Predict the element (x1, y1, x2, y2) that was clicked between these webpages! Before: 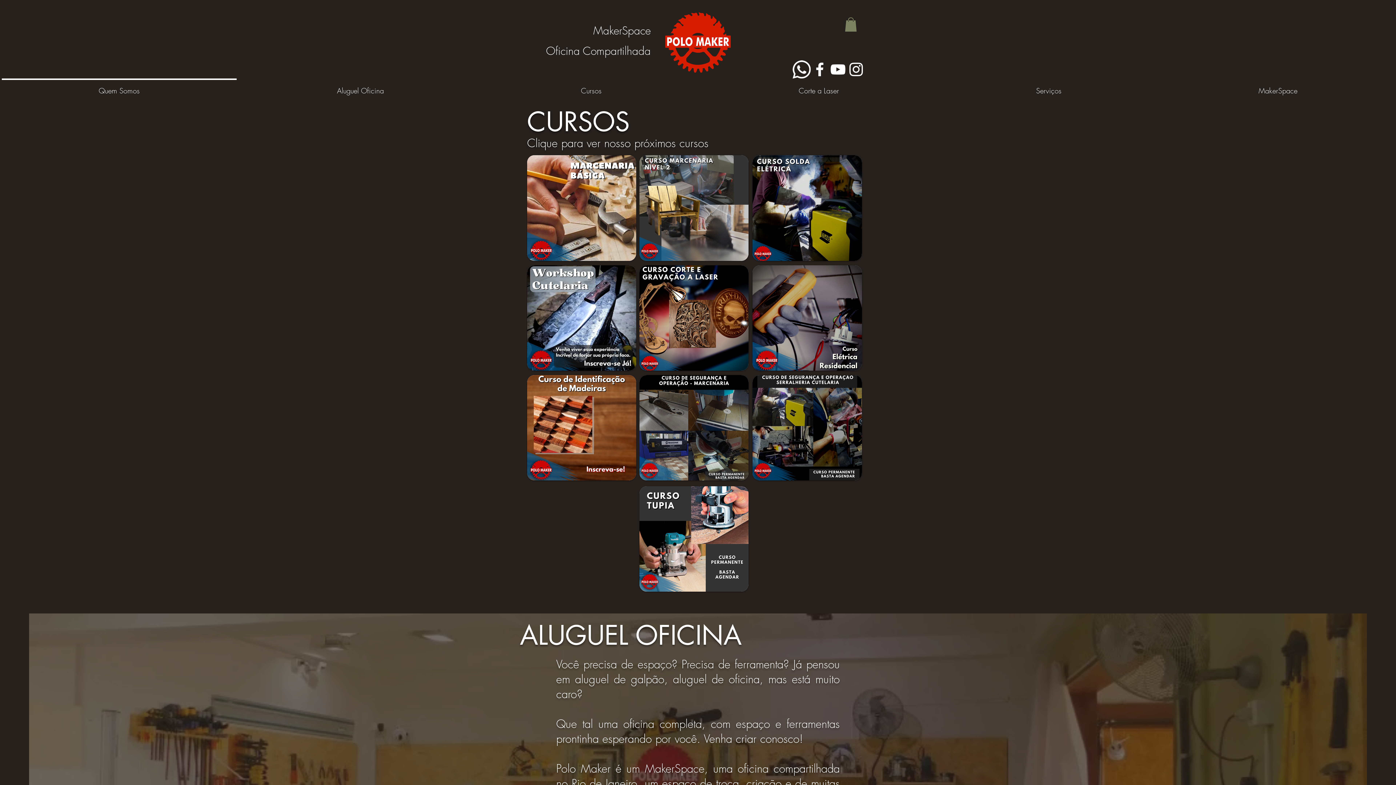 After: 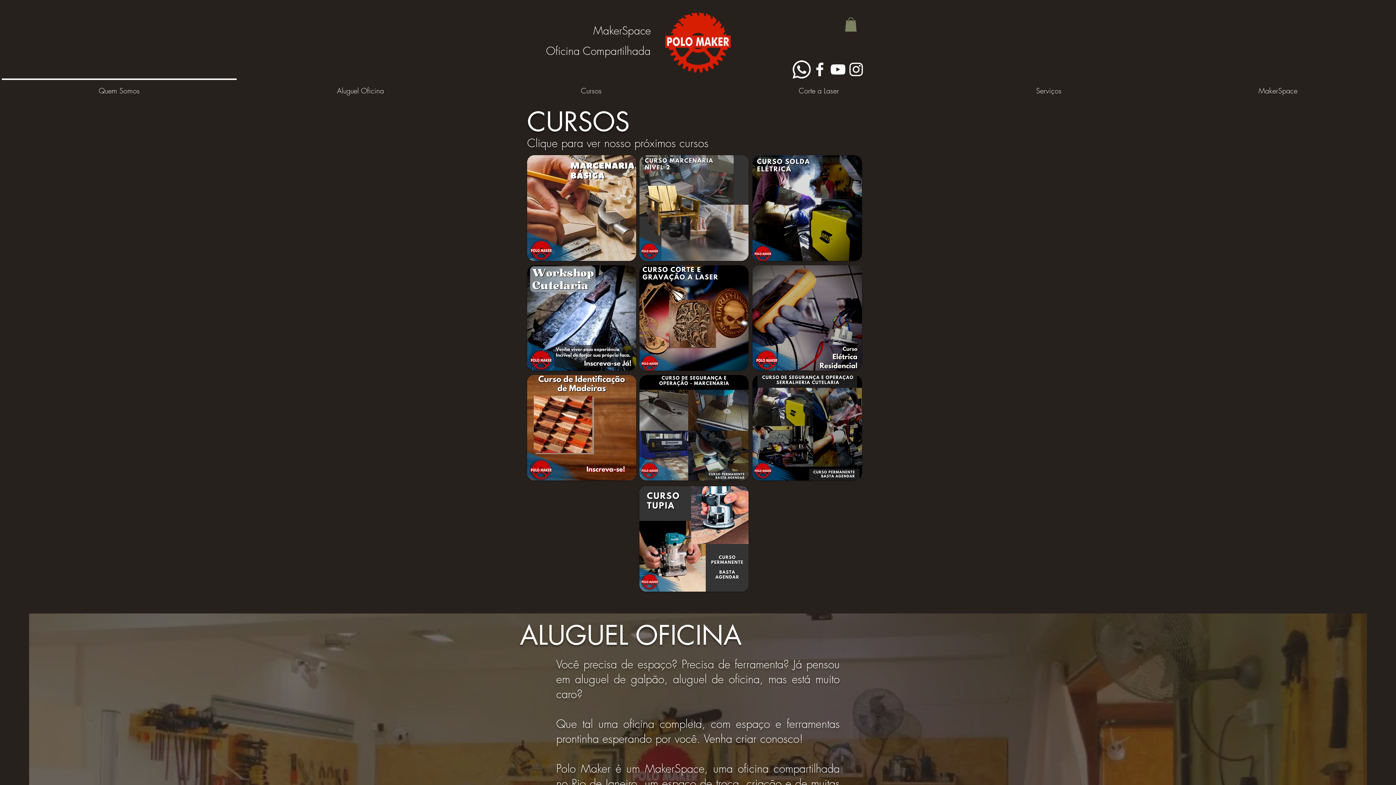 Action: label: whatsapp logo white bbox: (792, 60, 810, 78)